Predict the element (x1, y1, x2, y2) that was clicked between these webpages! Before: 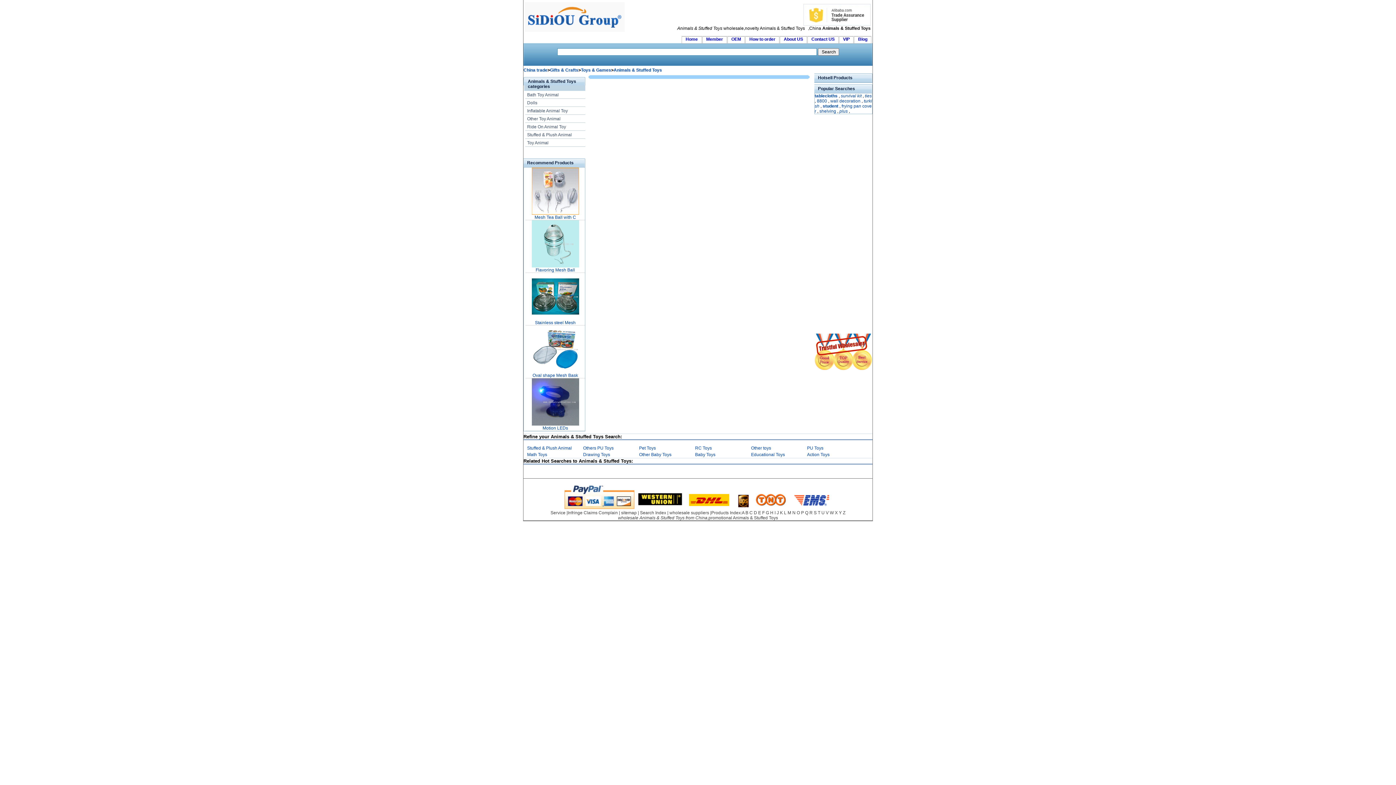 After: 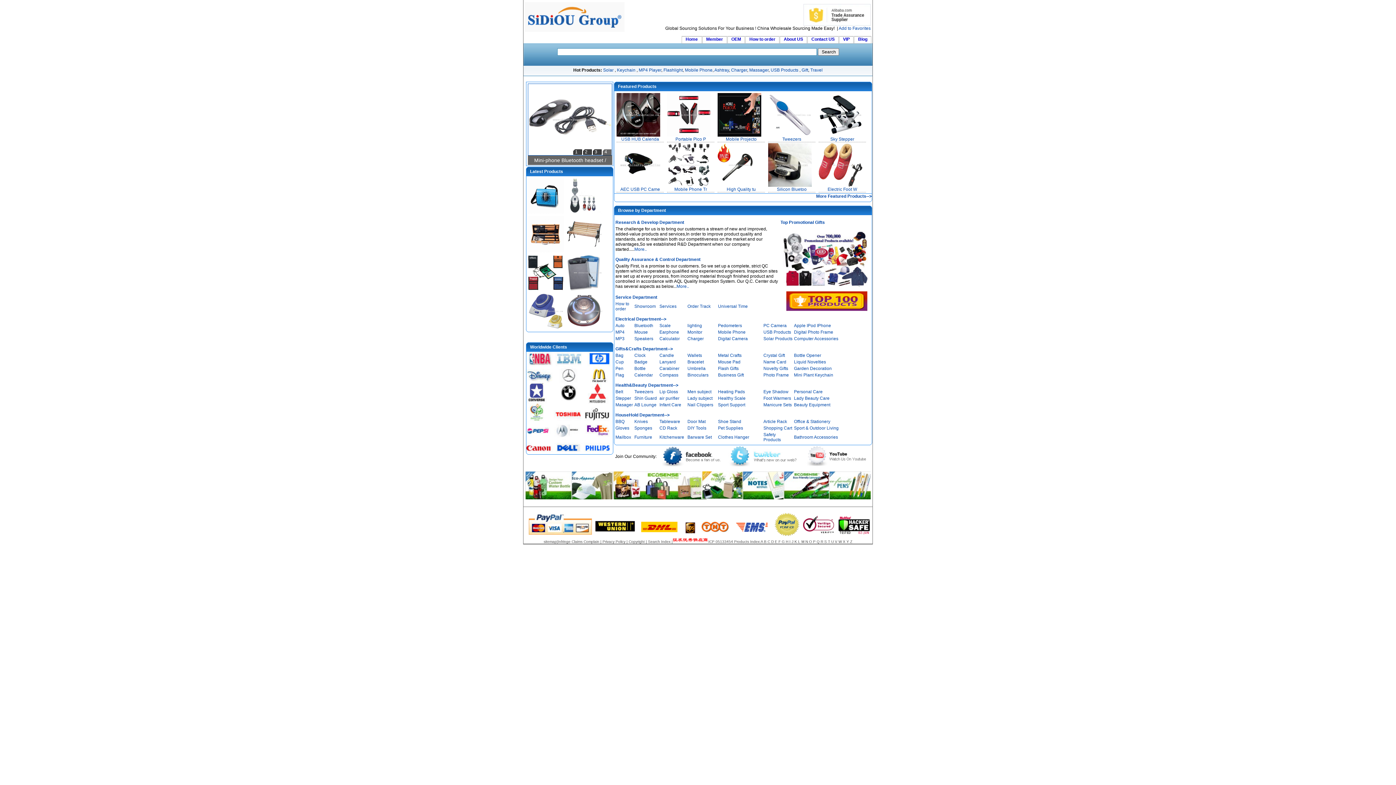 Action: label: China trade bbox: (523, 67, 547, 72)